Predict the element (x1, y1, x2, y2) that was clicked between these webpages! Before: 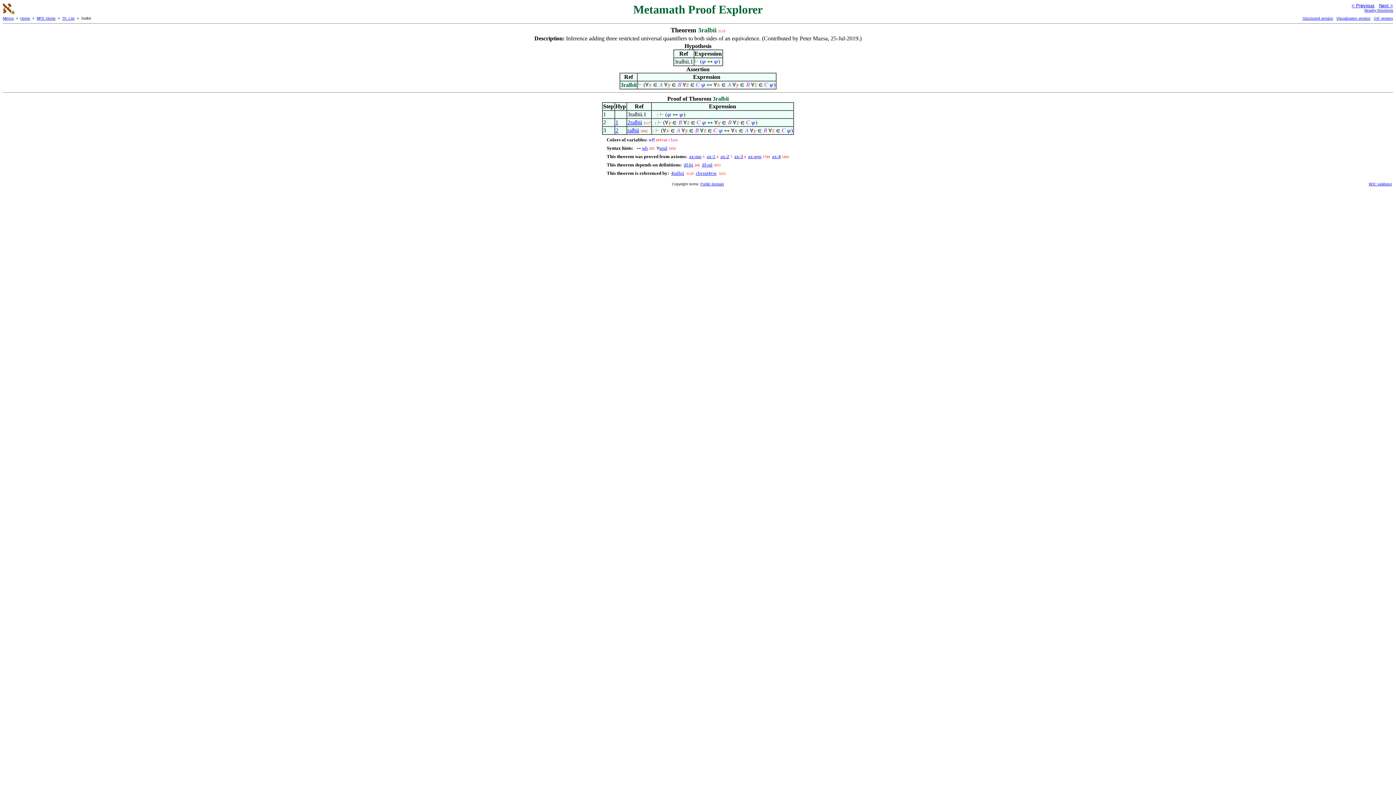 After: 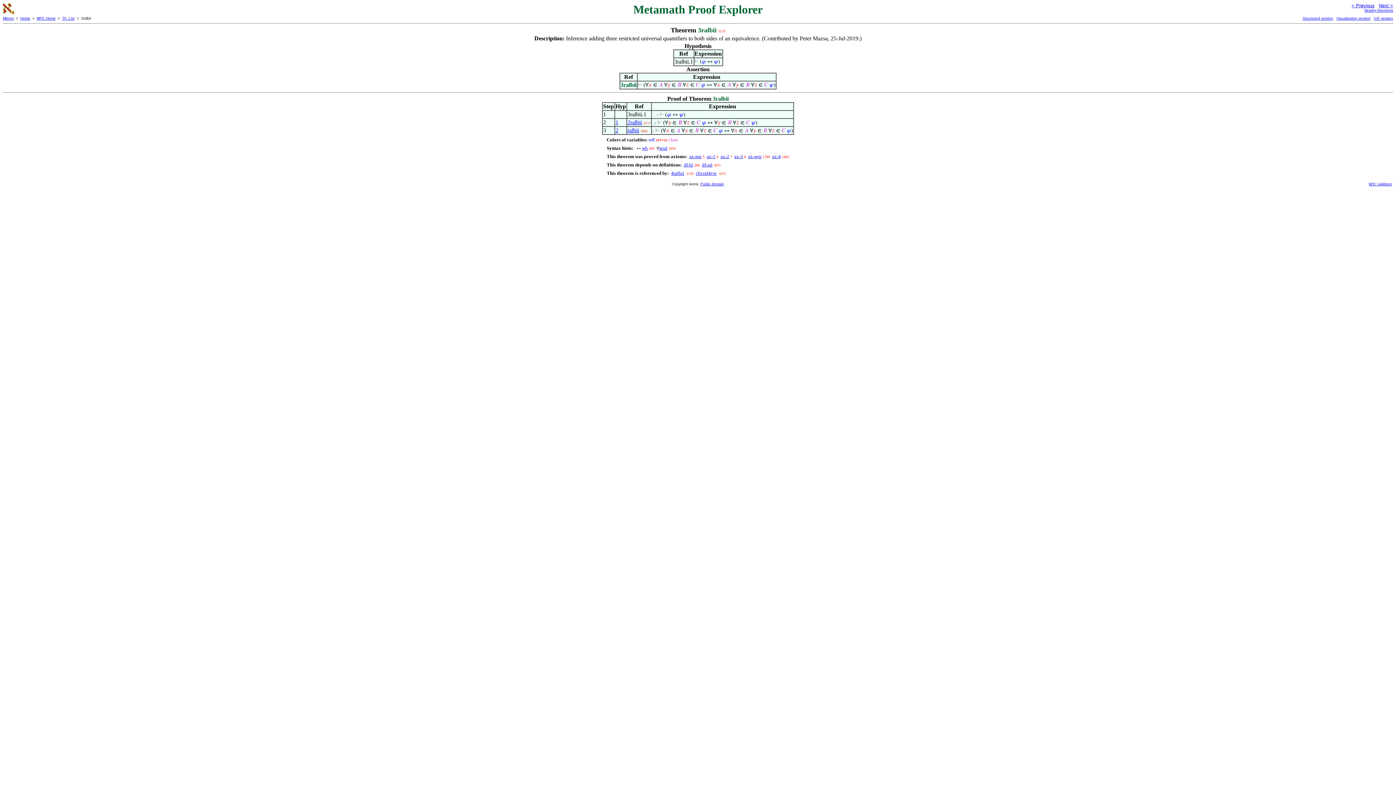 Action: bbox: (615, 127, 618, 133) label: 2